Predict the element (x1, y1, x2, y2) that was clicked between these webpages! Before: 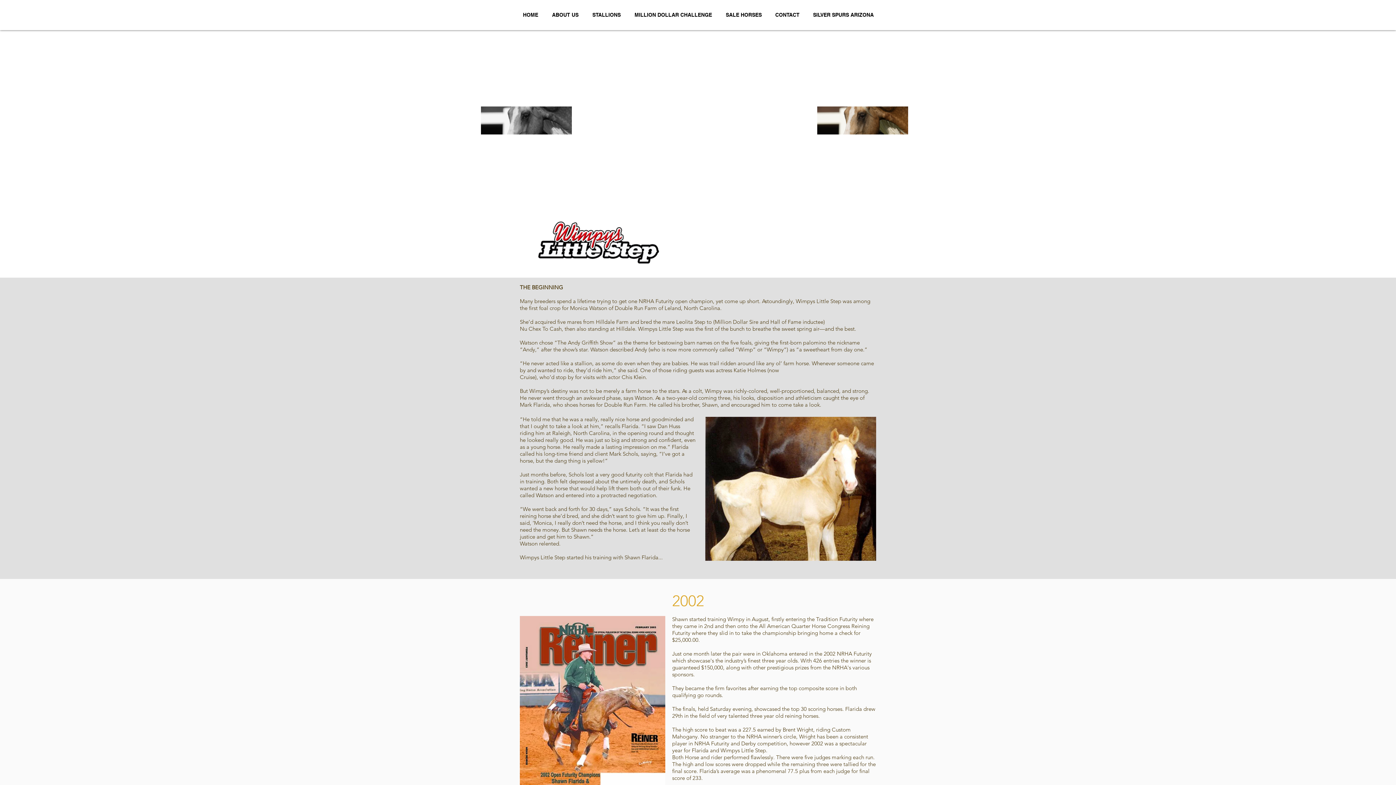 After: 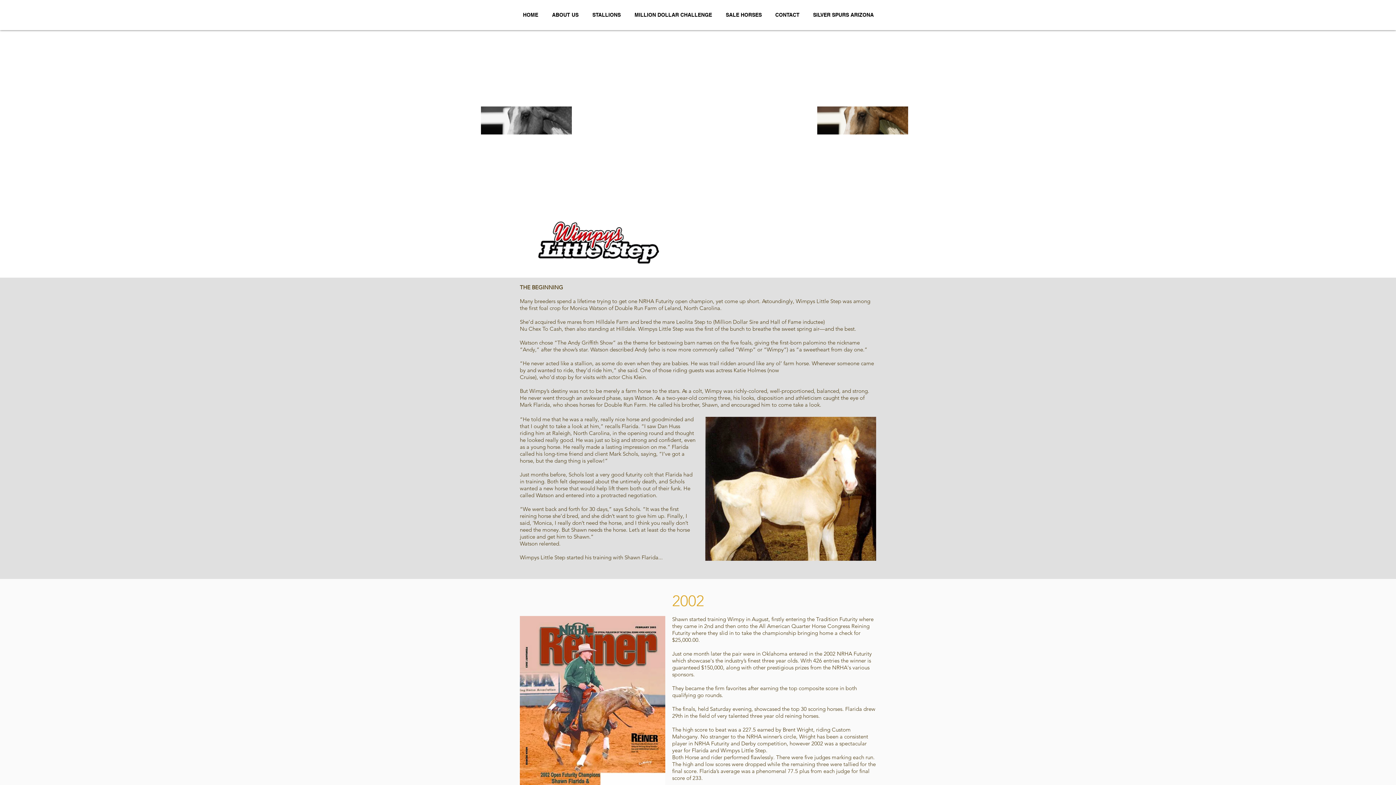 Action: bbox: (586, 3, 628, 26) label: STALLIONS